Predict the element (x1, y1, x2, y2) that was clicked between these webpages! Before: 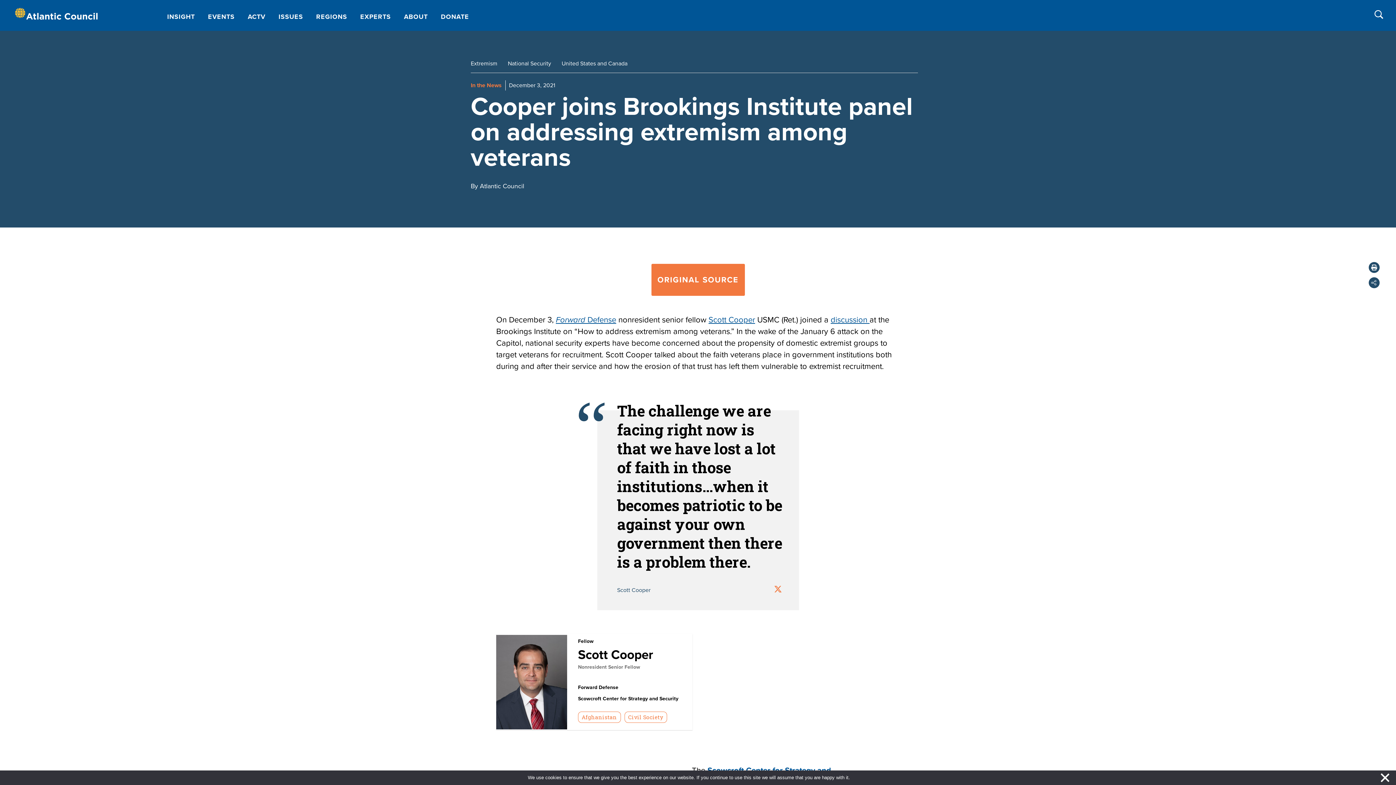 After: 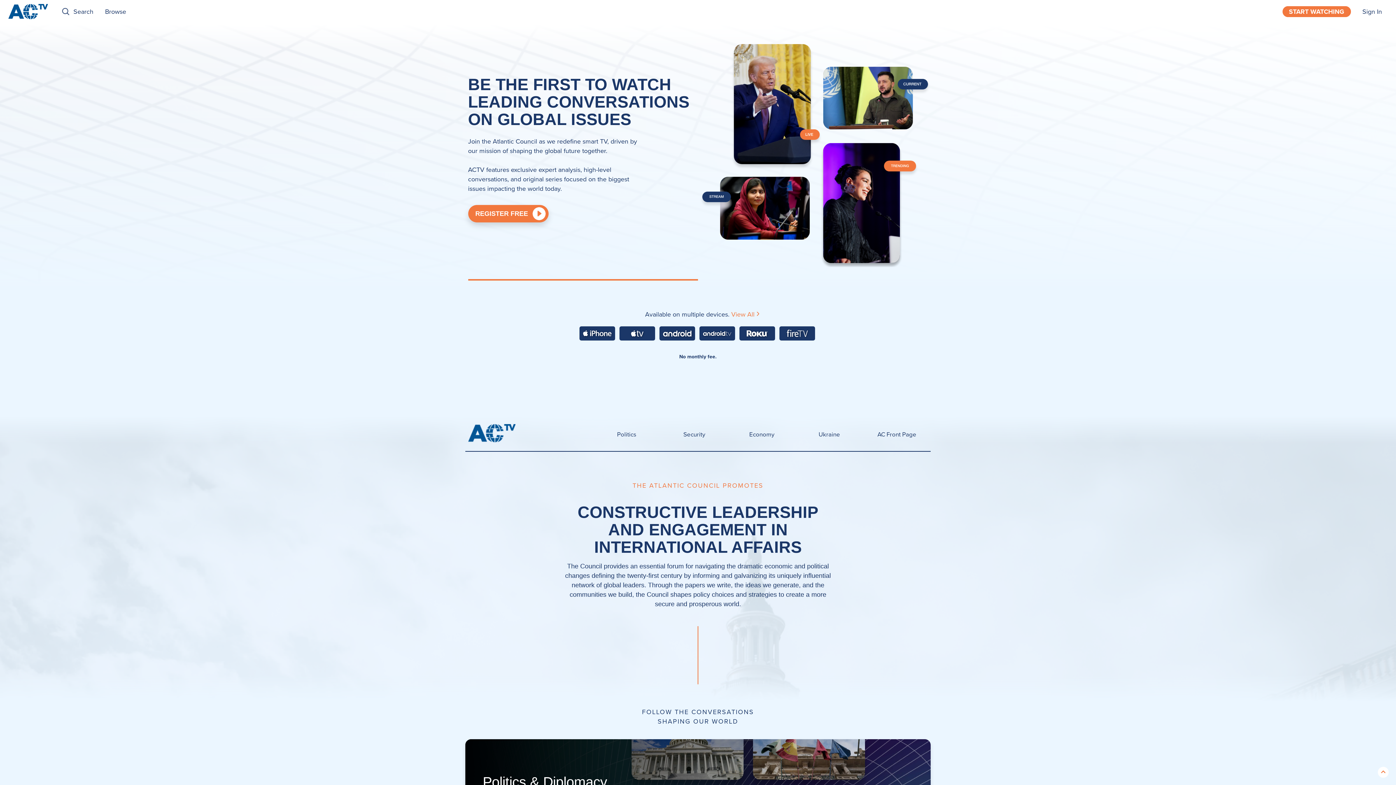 Action: label: ACTV bbox: (242, 1, 271, 29)